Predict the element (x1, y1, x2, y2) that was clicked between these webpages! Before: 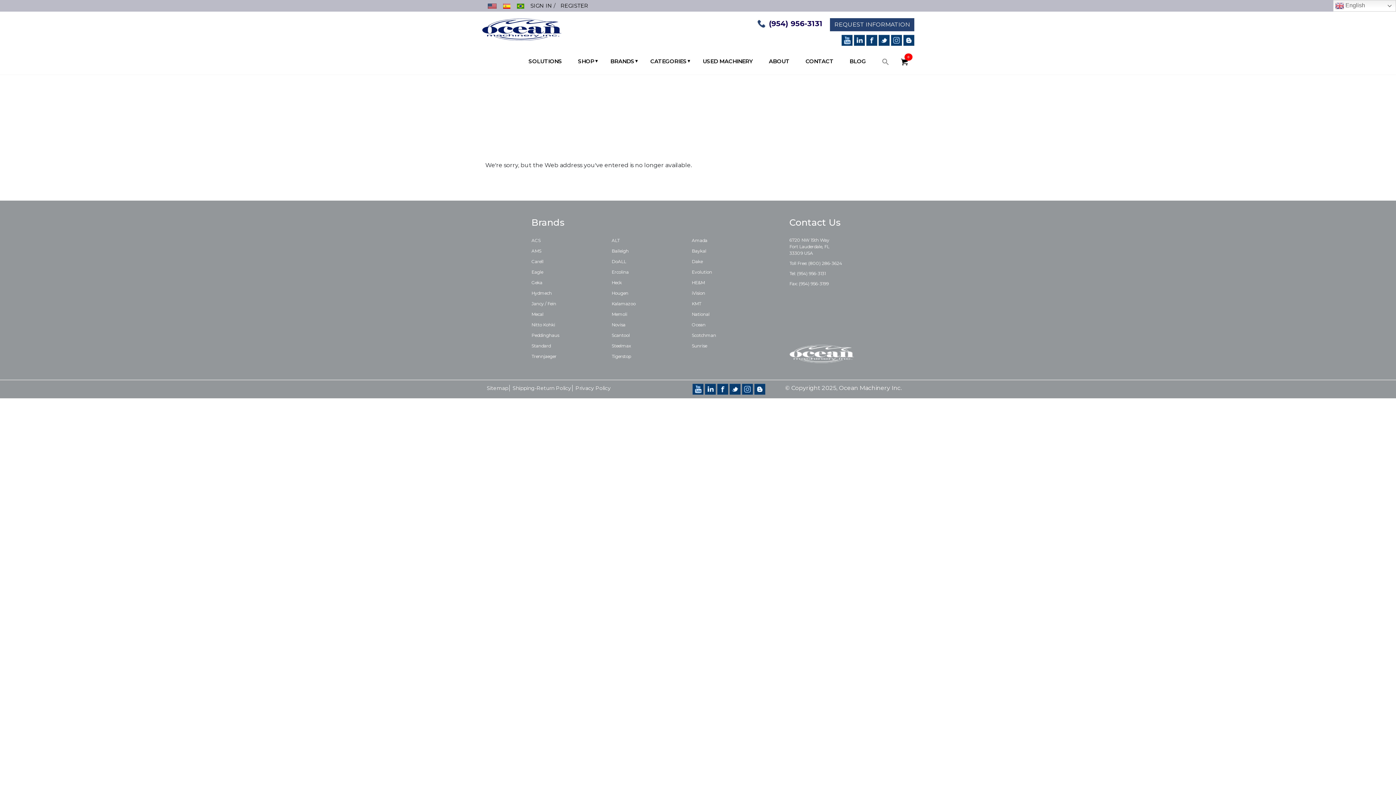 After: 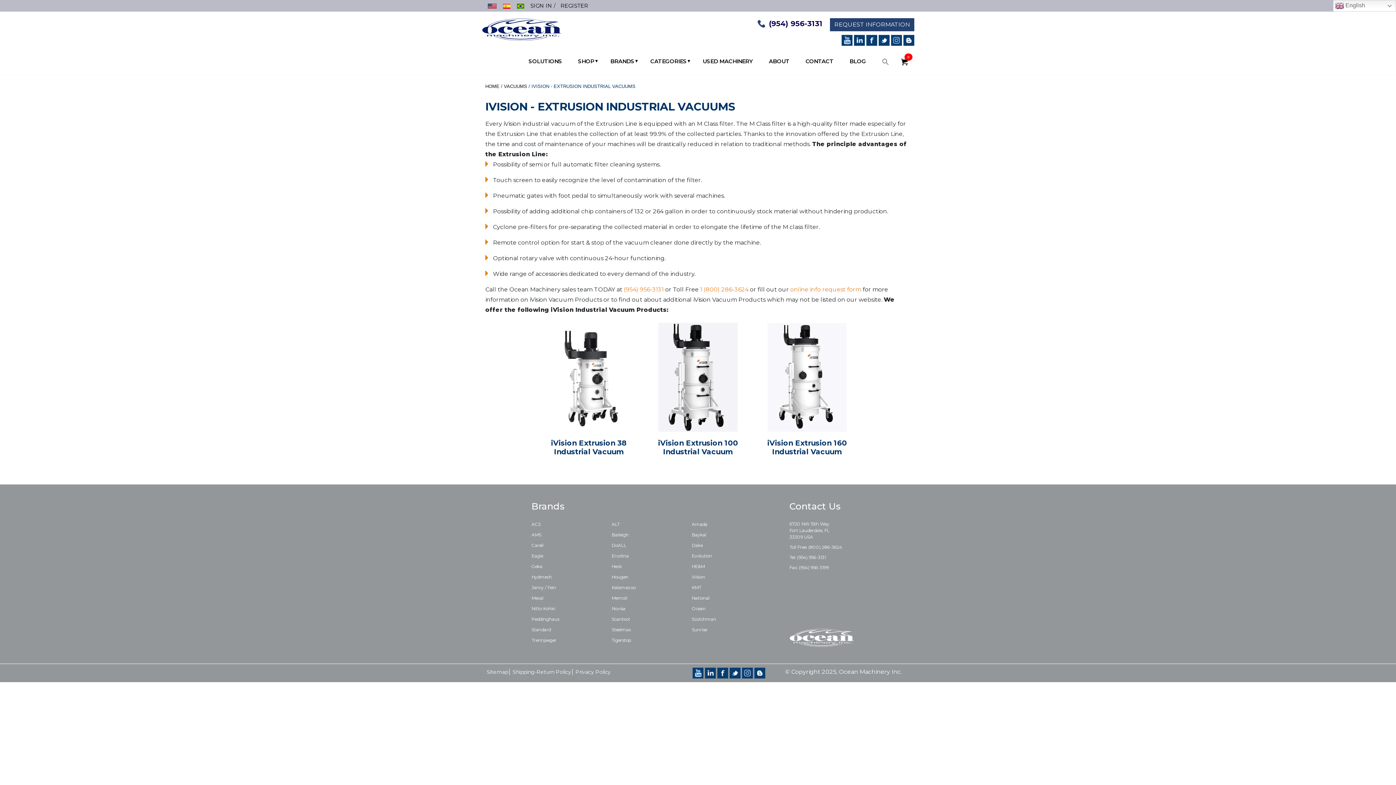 Action: label: iVision bbox: (691, 290, 705, 296)